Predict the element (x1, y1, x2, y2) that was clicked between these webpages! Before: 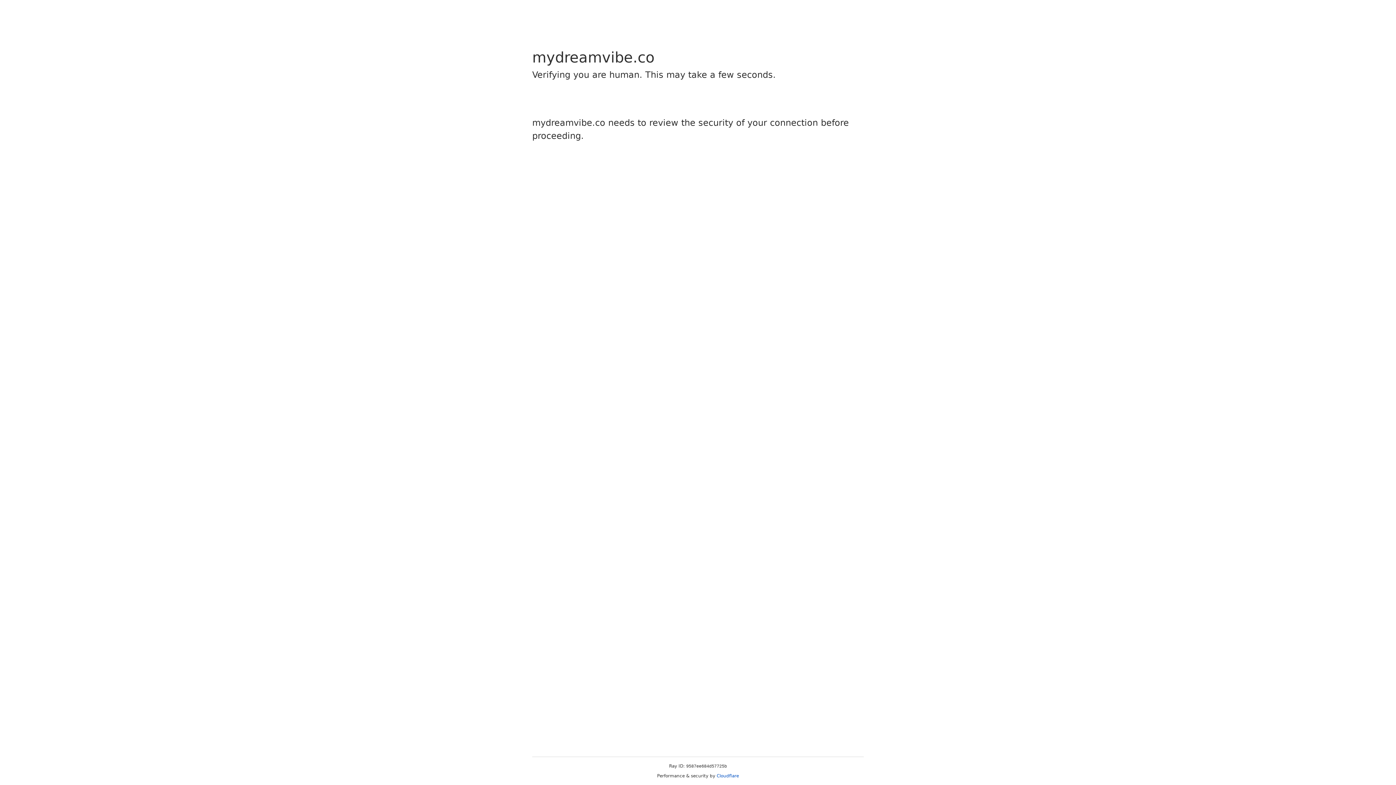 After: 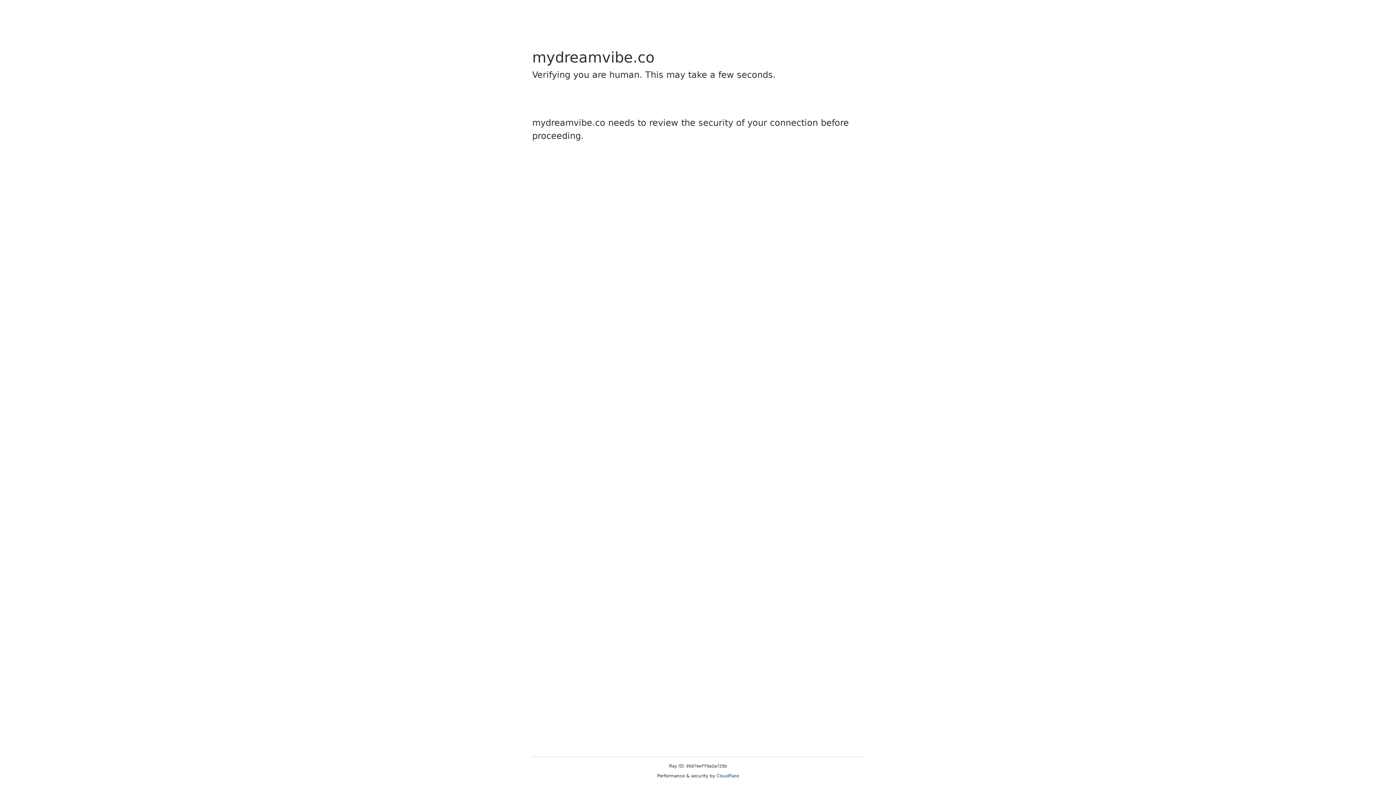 Action: label: Cloudflare bbox: (716, 773, 739, 778)